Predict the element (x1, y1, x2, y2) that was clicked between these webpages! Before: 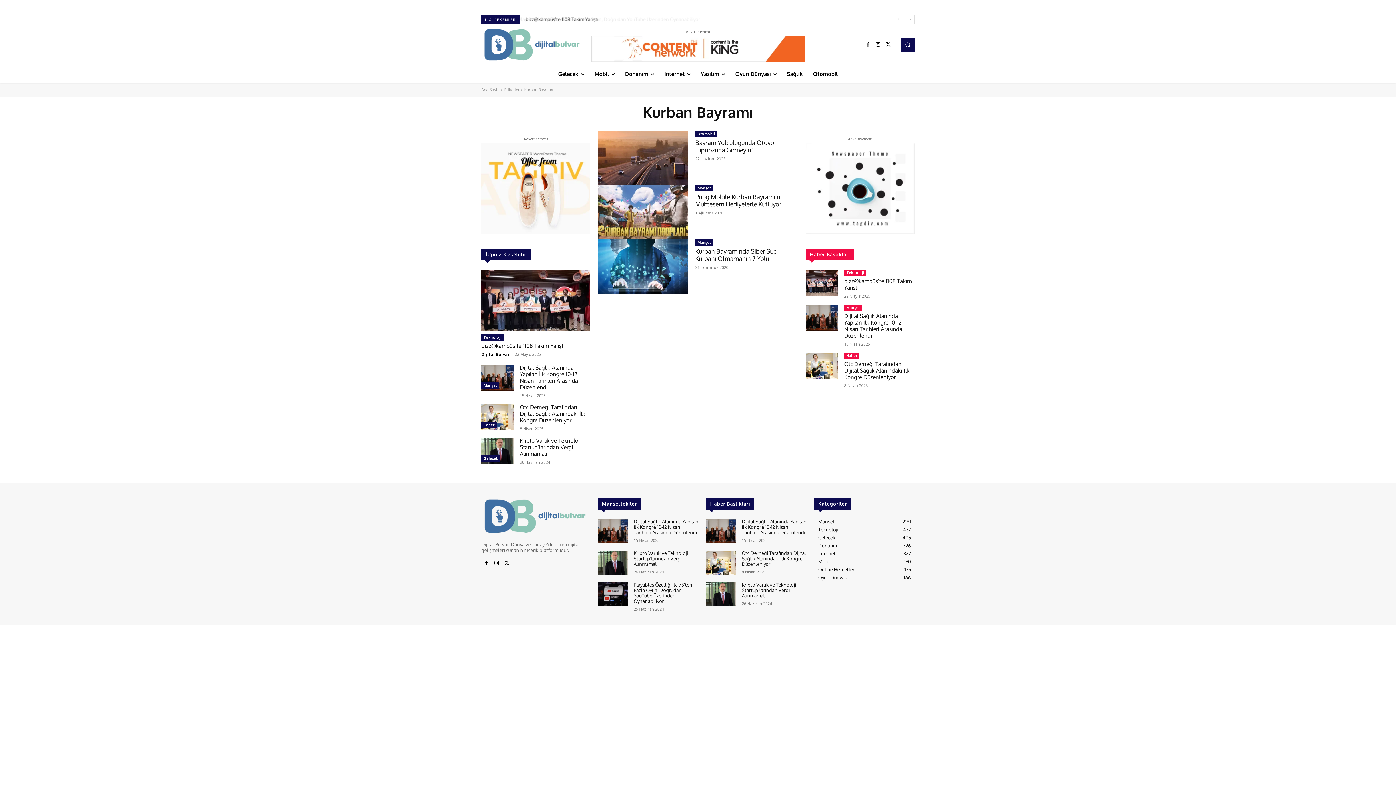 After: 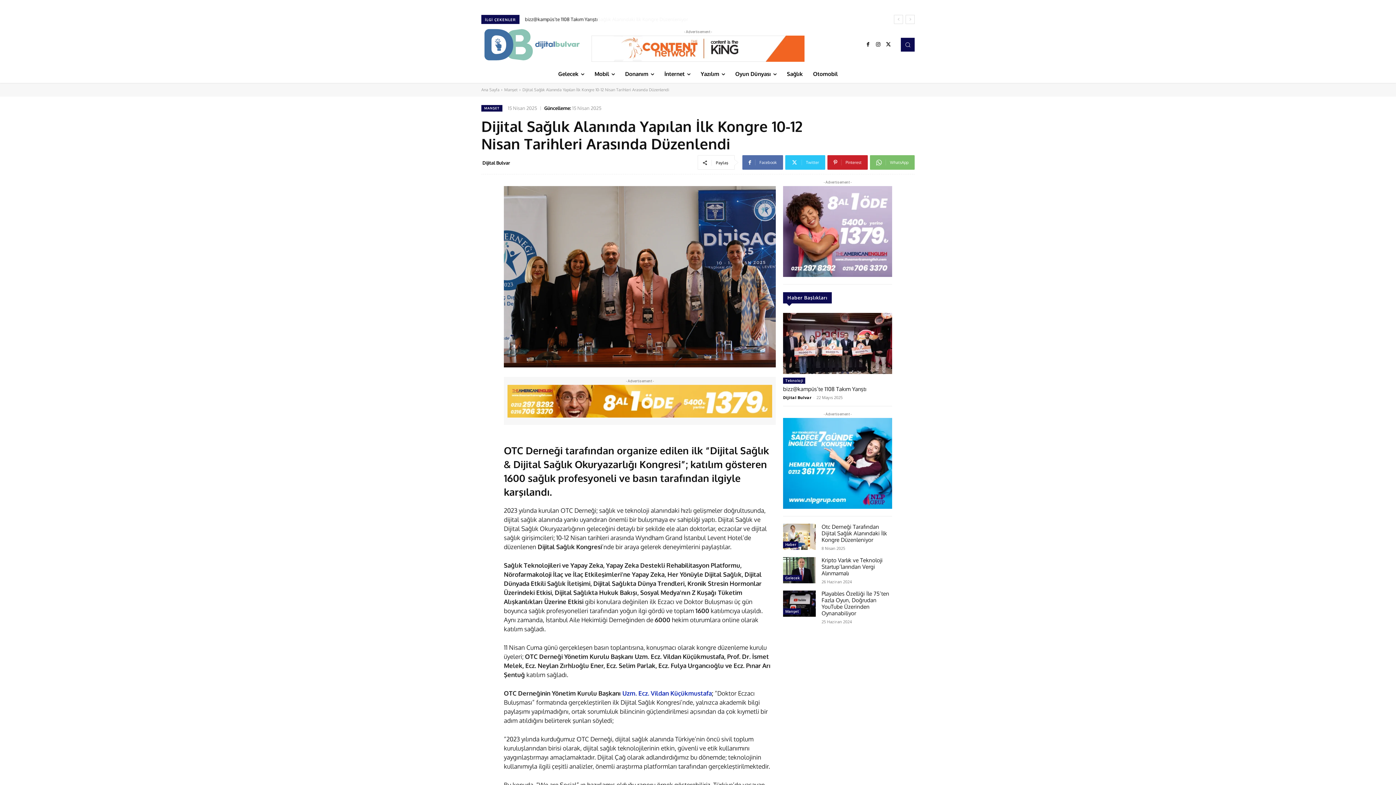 Action: bbox: (844, 312, 902, 339) label: Dijital Sağlık Alanında Yapılan İlk Kongre 10-12 Nisan Tarihleri Arasında Düzenlendi